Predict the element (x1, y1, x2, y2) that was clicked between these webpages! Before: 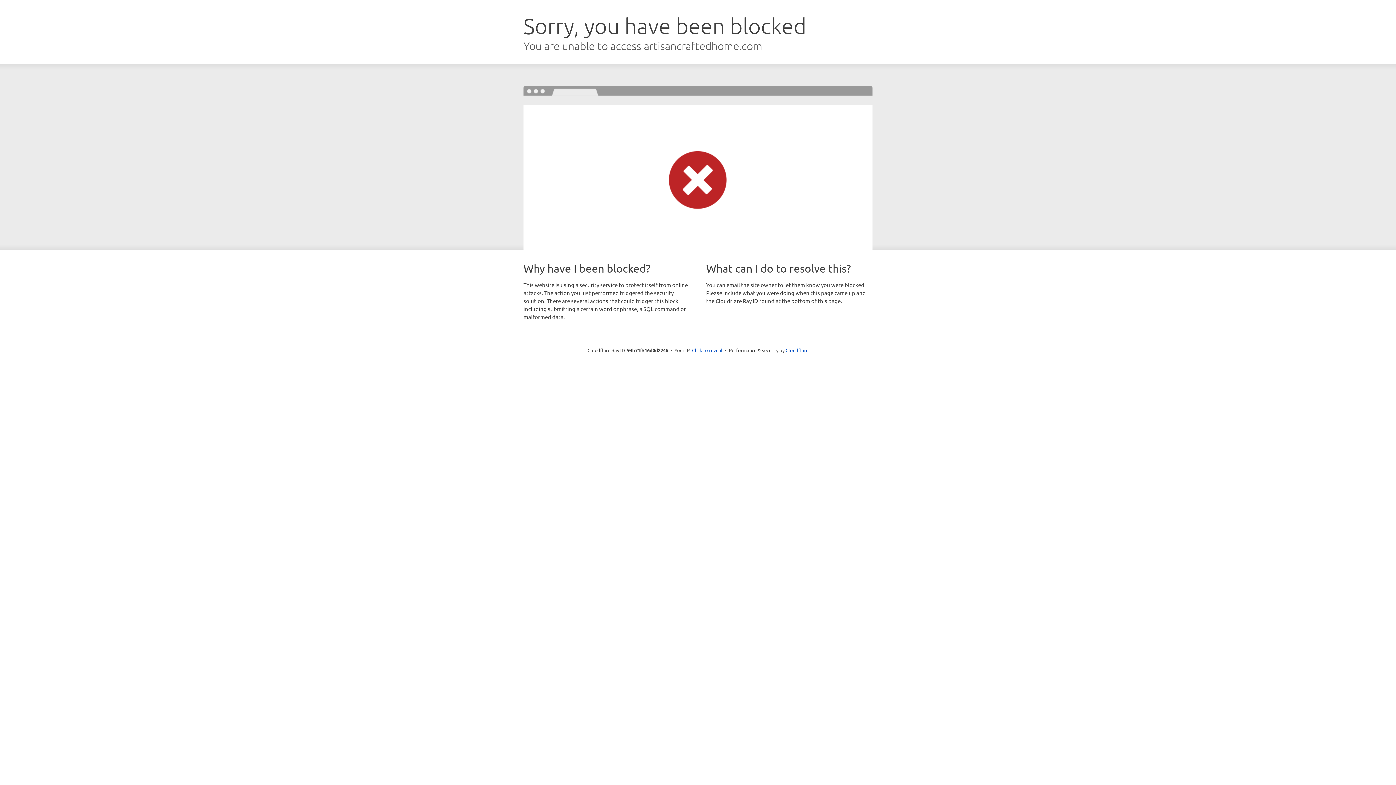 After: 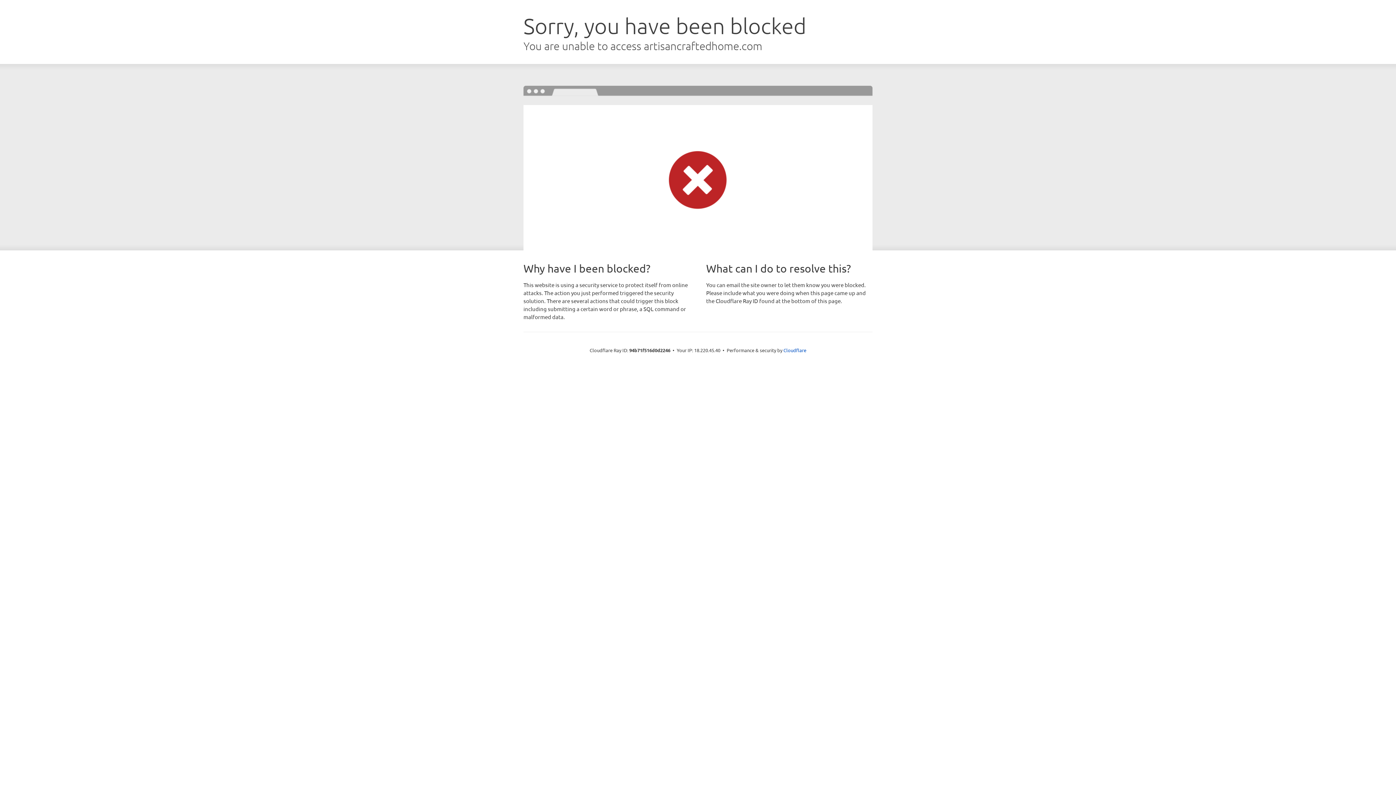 Action: label: Click to reveal bbox: (692, 346, 722, 353)